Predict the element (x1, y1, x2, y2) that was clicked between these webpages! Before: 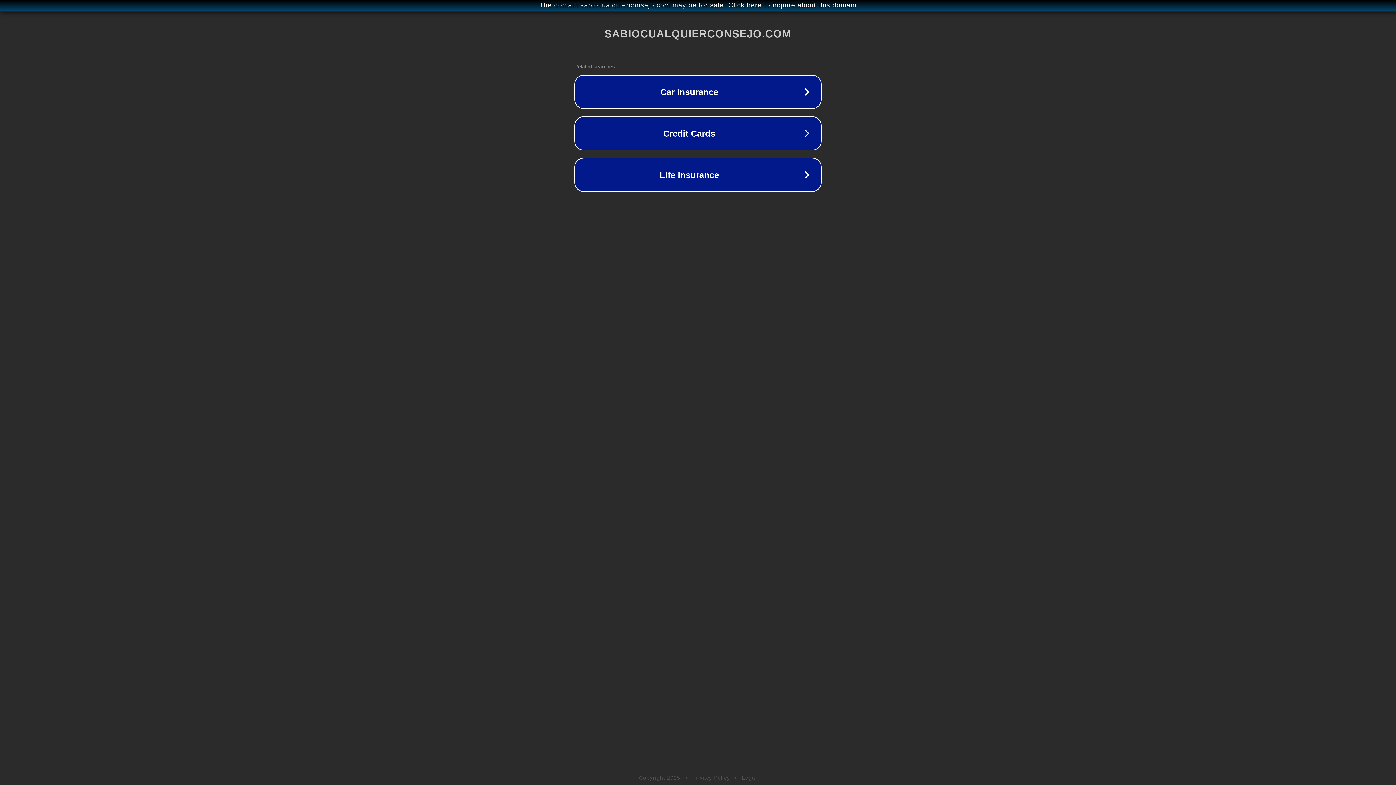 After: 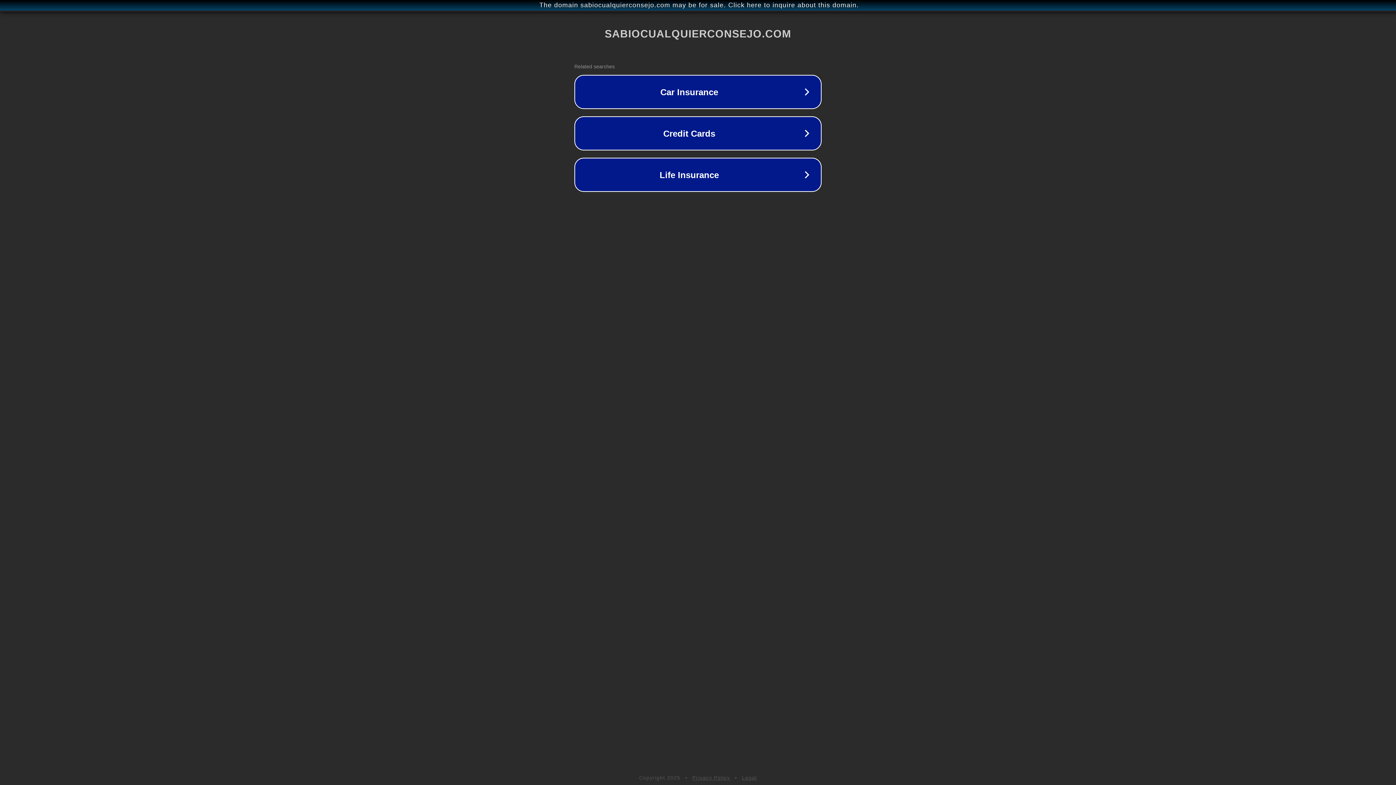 Action: label: Legal bbox: (742, 775, 757, 781)